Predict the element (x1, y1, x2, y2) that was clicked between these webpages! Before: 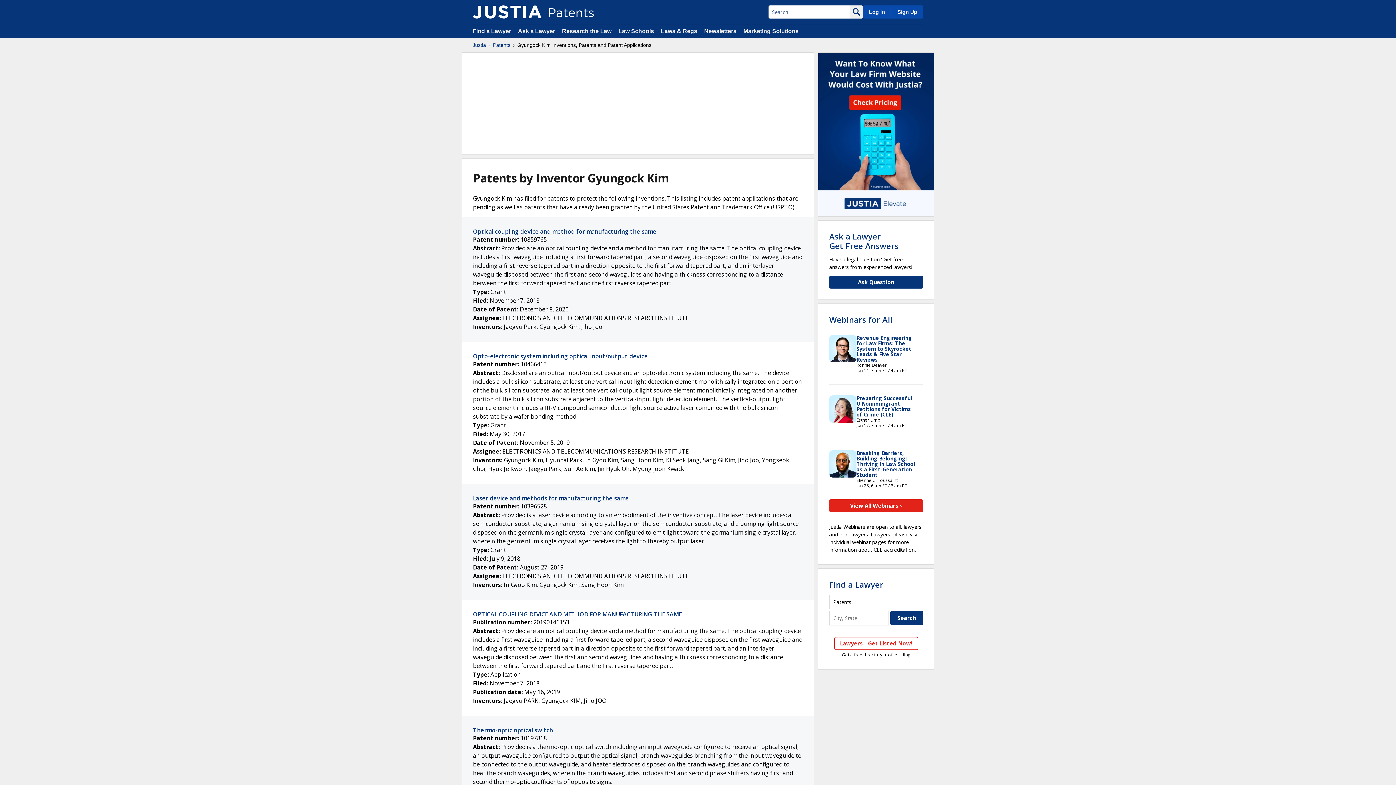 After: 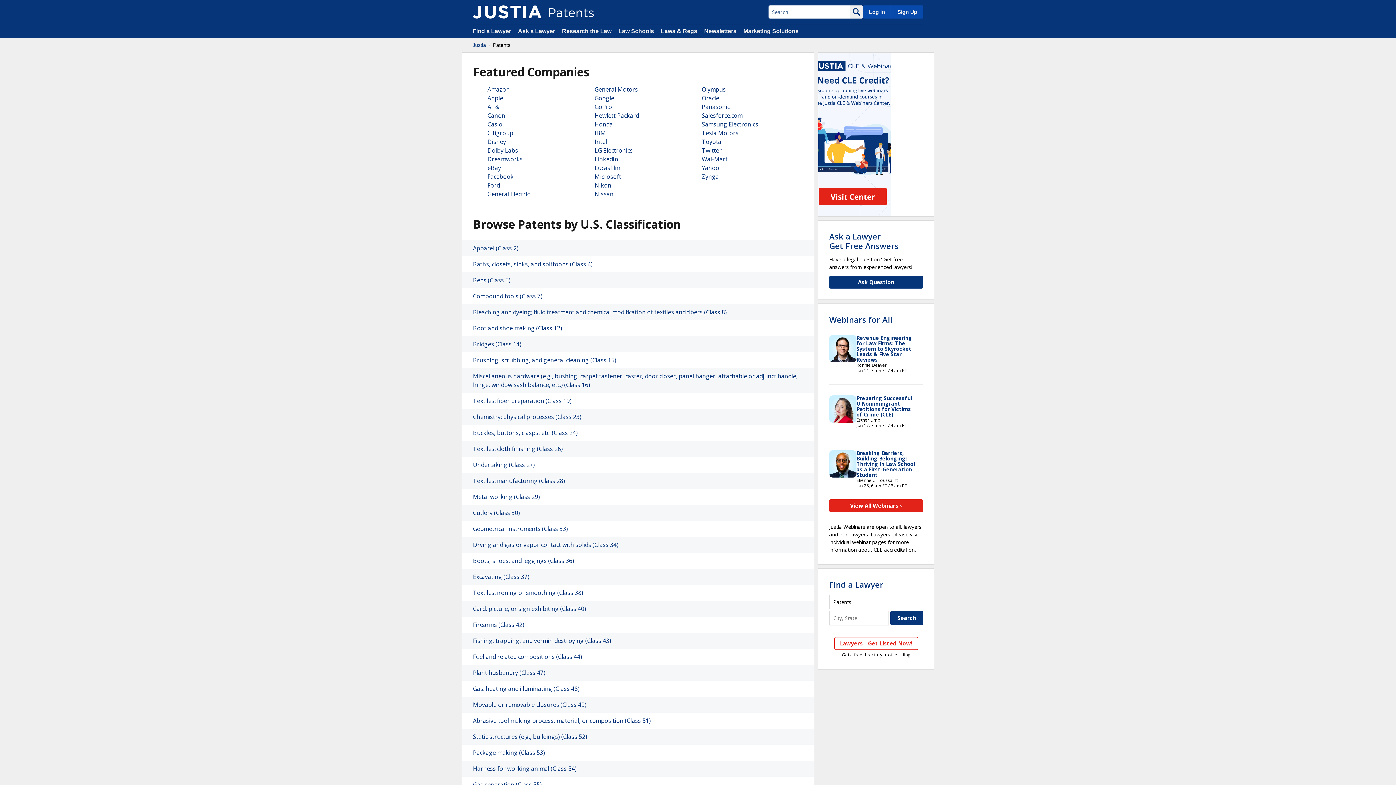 Action: label: Patents bbox: (493, 41, 510, 48)